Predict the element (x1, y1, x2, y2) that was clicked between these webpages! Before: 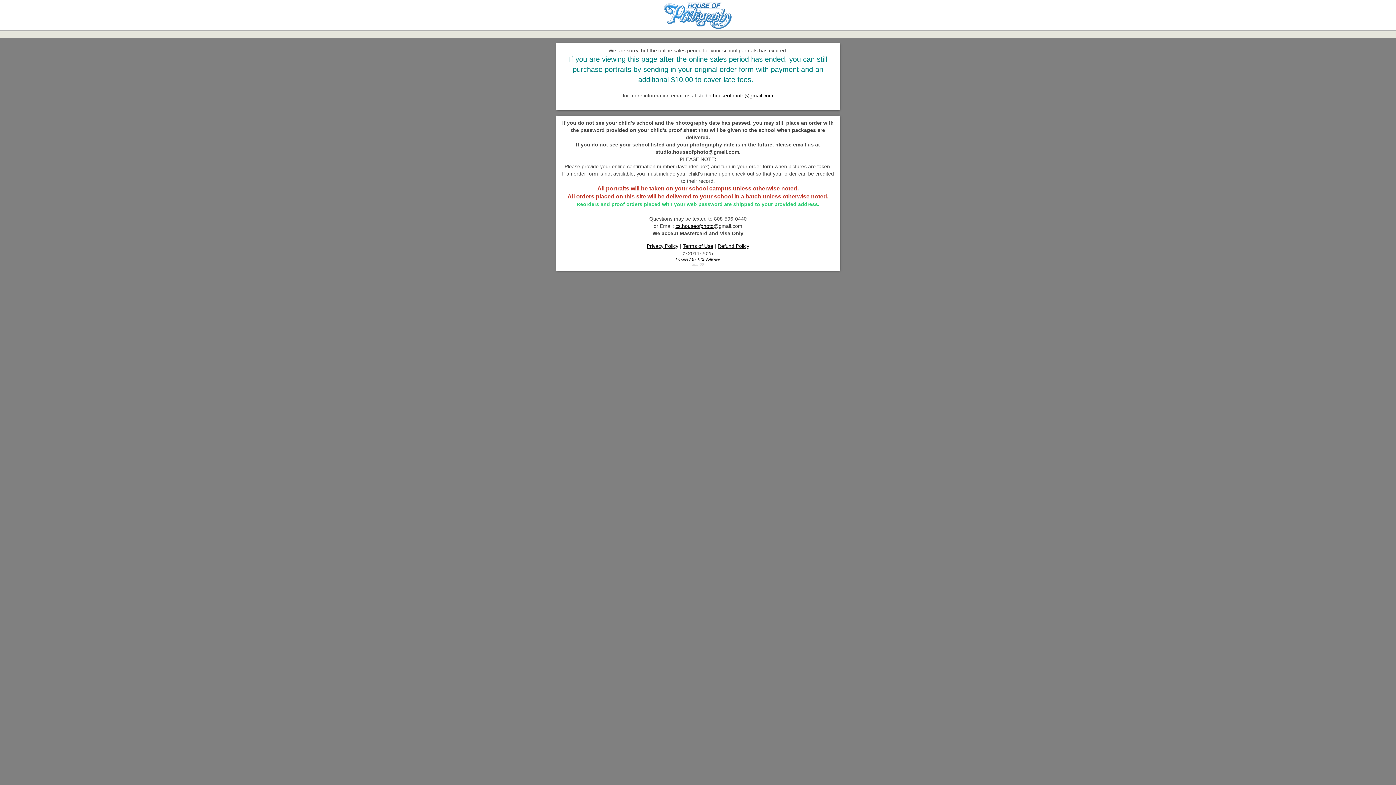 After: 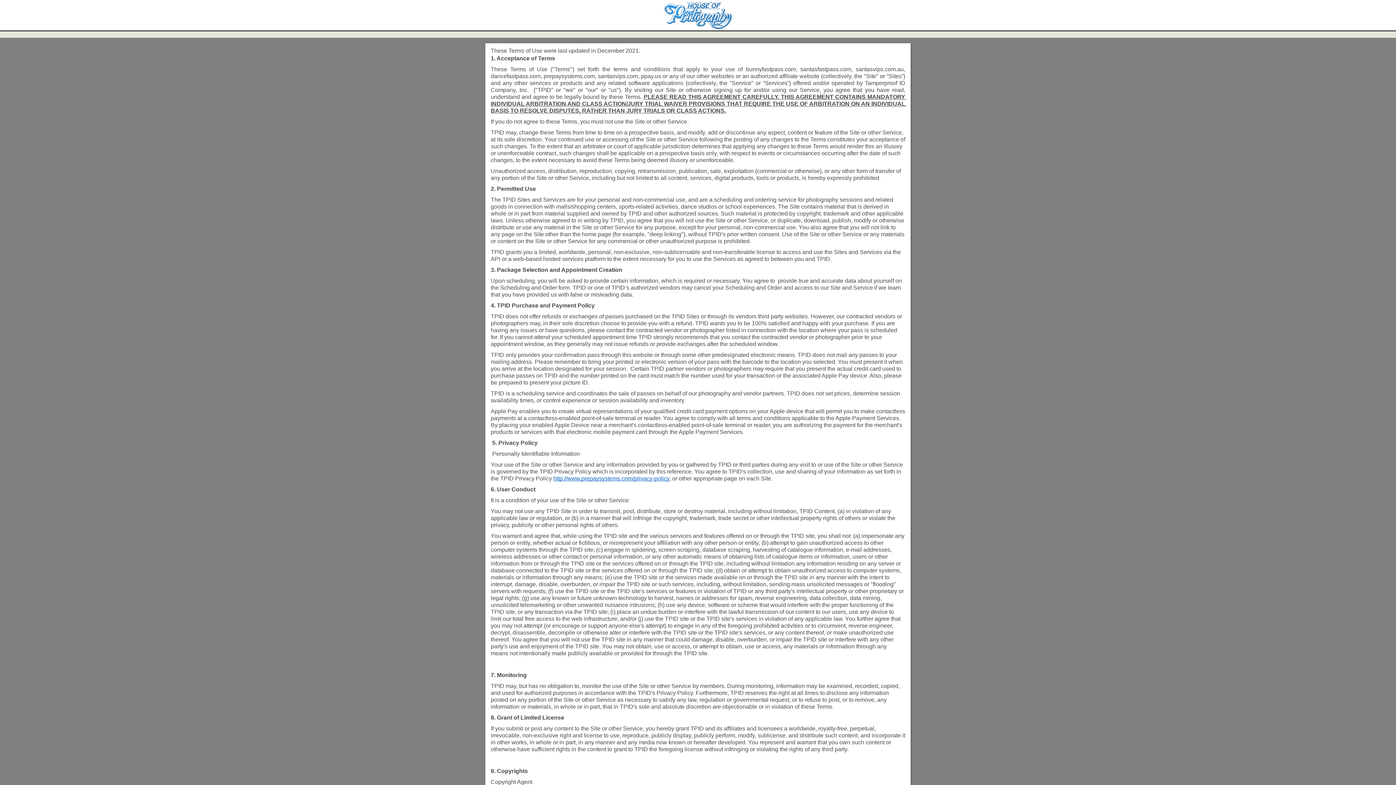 Action: label: Terms of Use bbox: (682, 243, 713, 249)